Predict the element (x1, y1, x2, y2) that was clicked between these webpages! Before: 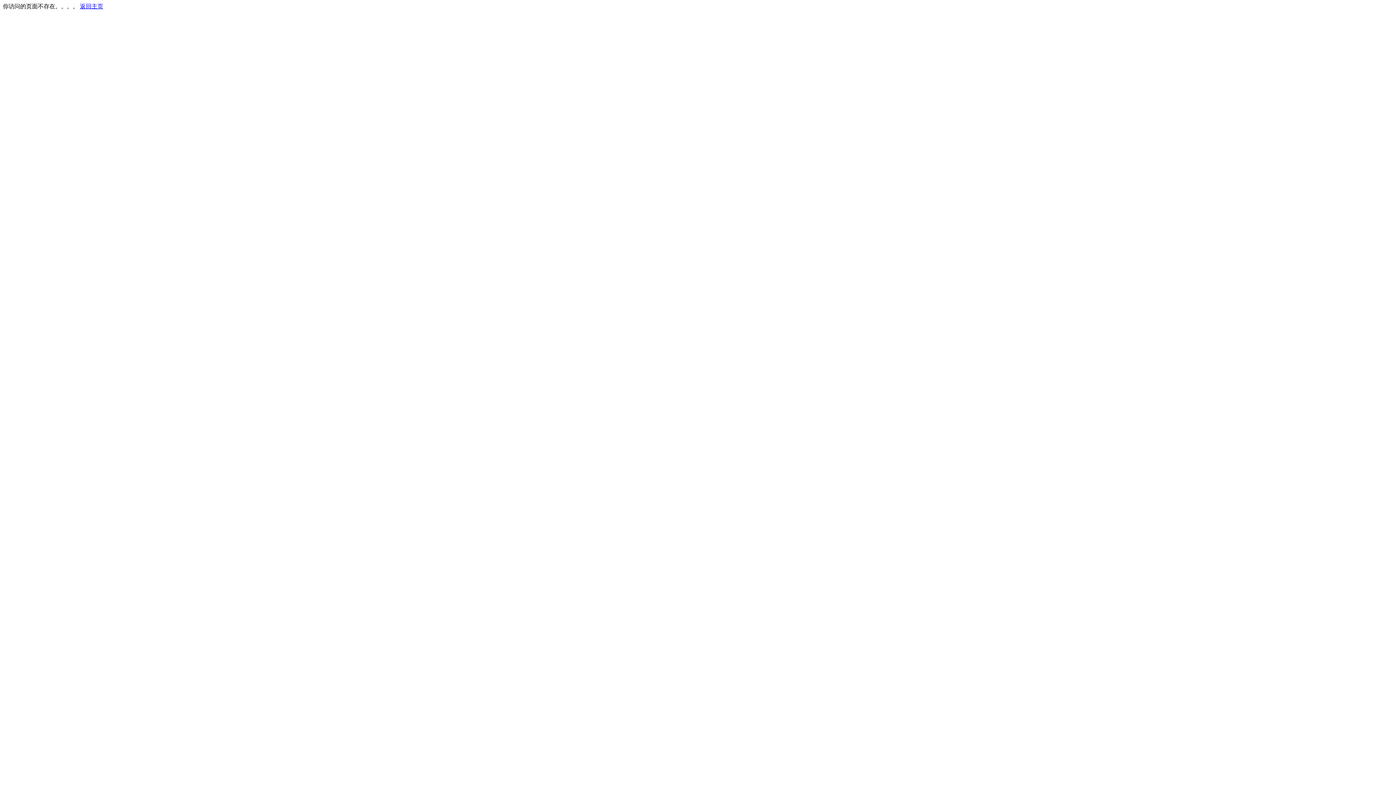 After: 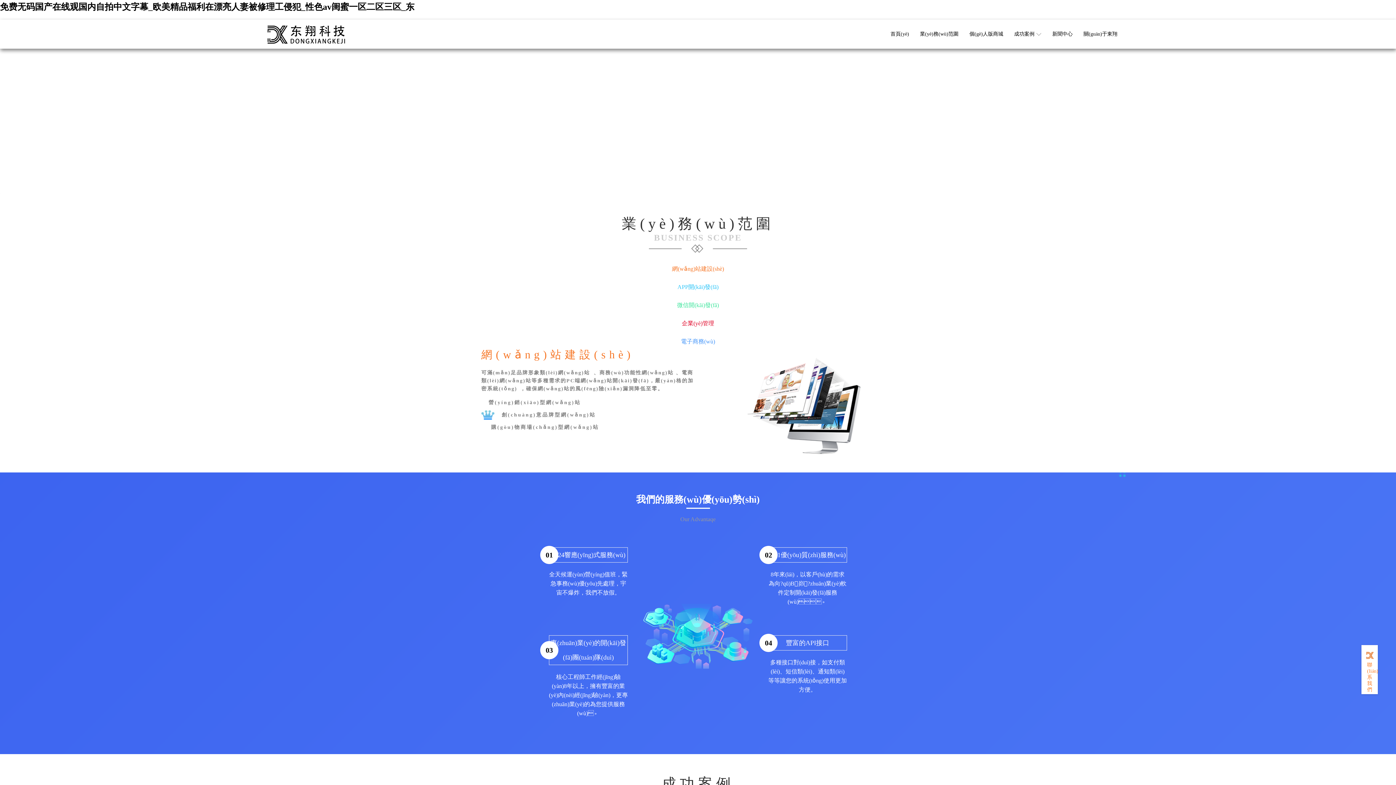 Action: bbox: (80, 3, 103, 9) label: 返回主页